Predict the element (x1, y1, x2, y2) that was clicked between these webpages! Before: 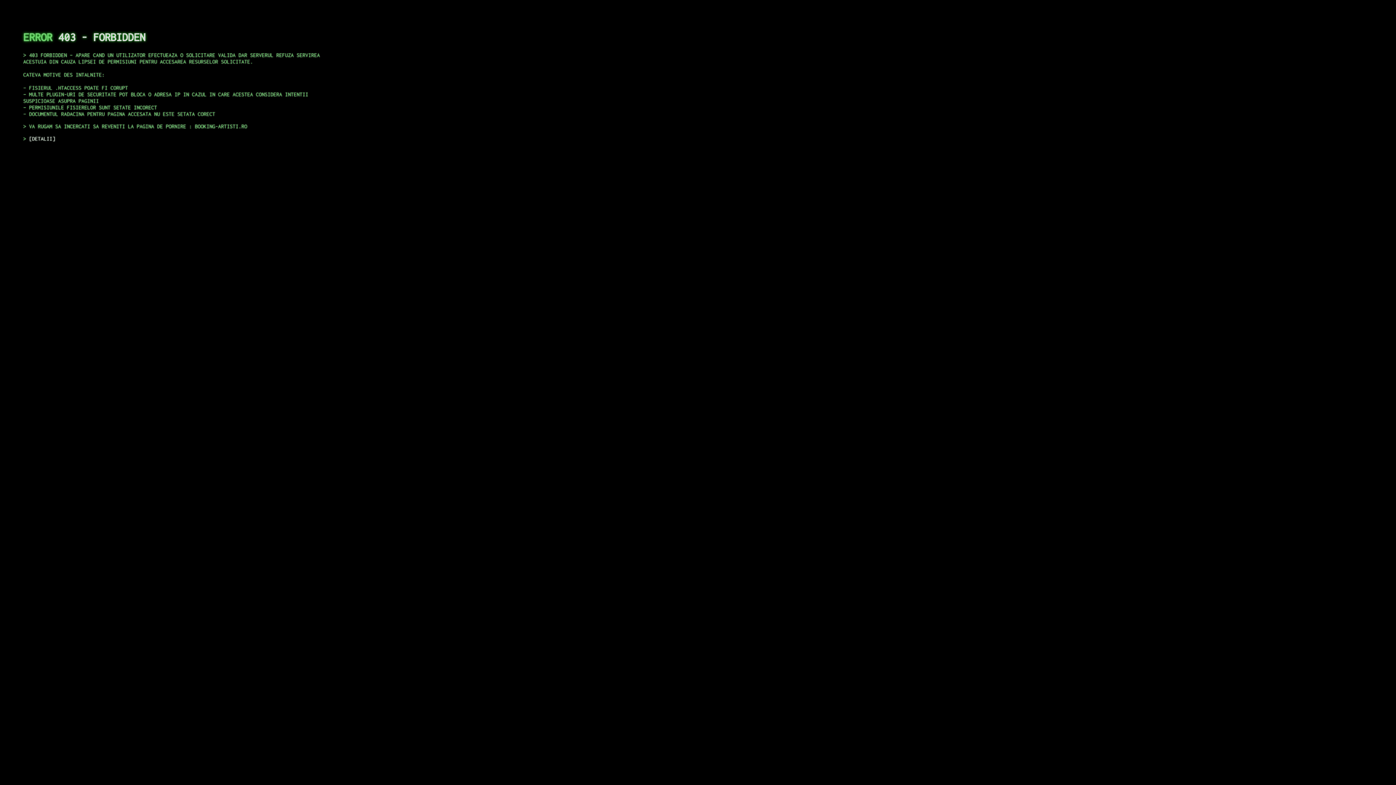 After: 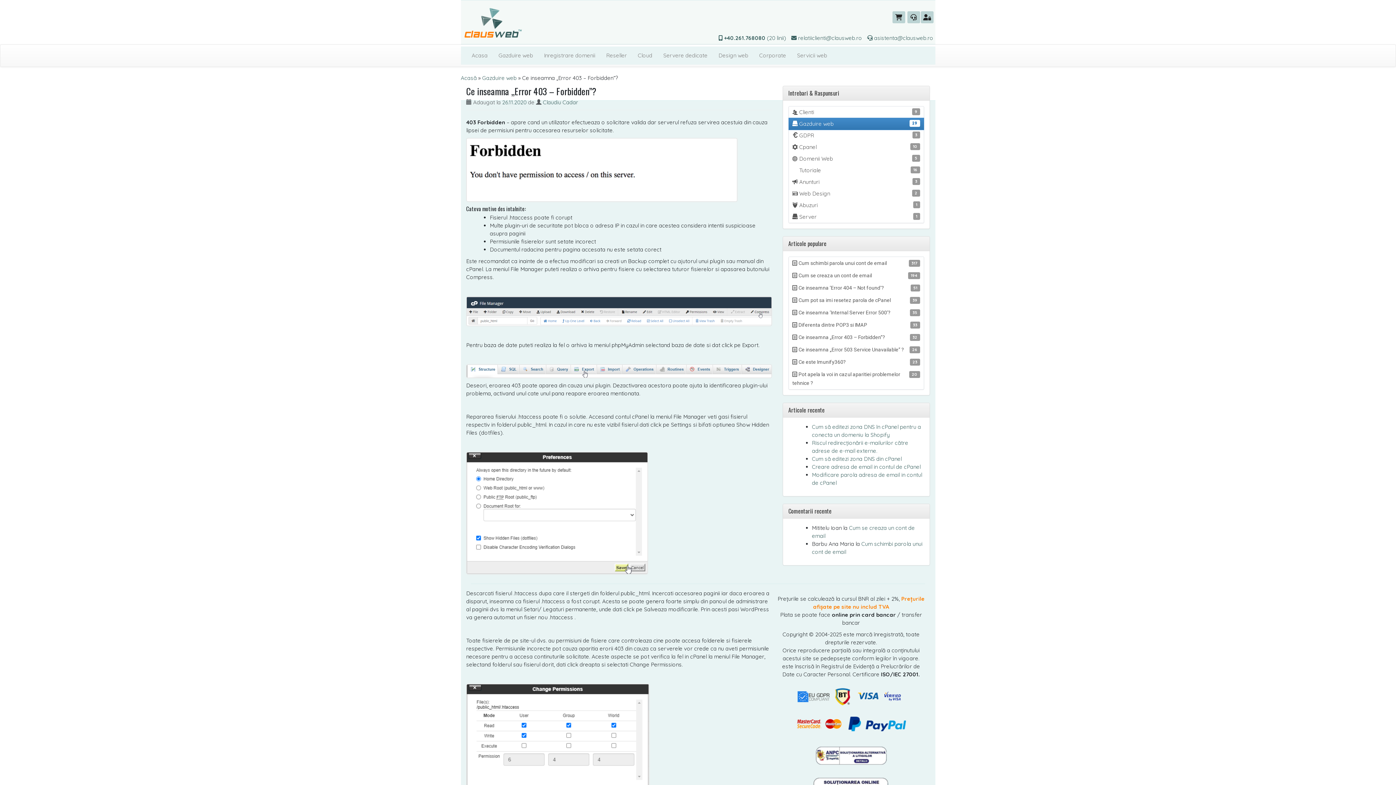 Action: bbox: (29, 135, 55, 141) label: DETALII